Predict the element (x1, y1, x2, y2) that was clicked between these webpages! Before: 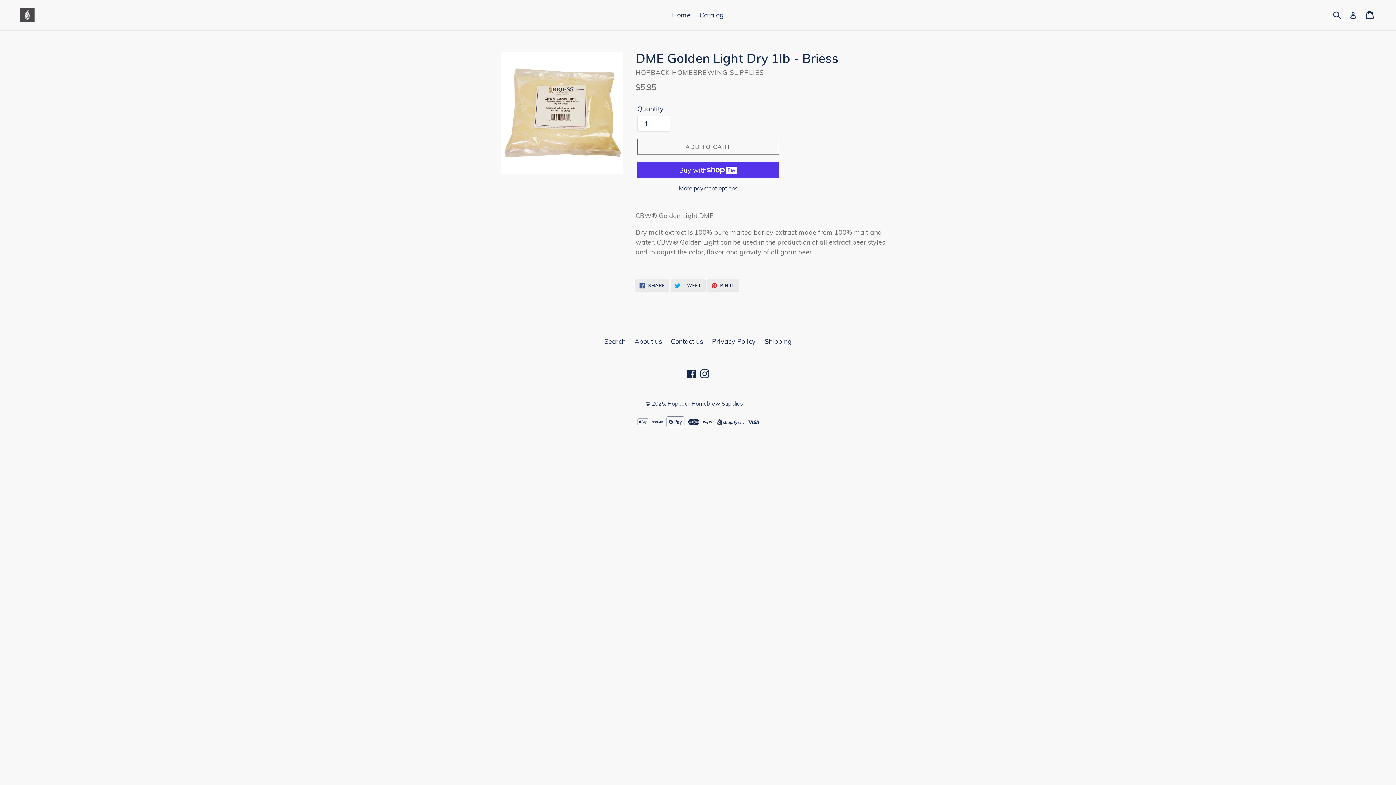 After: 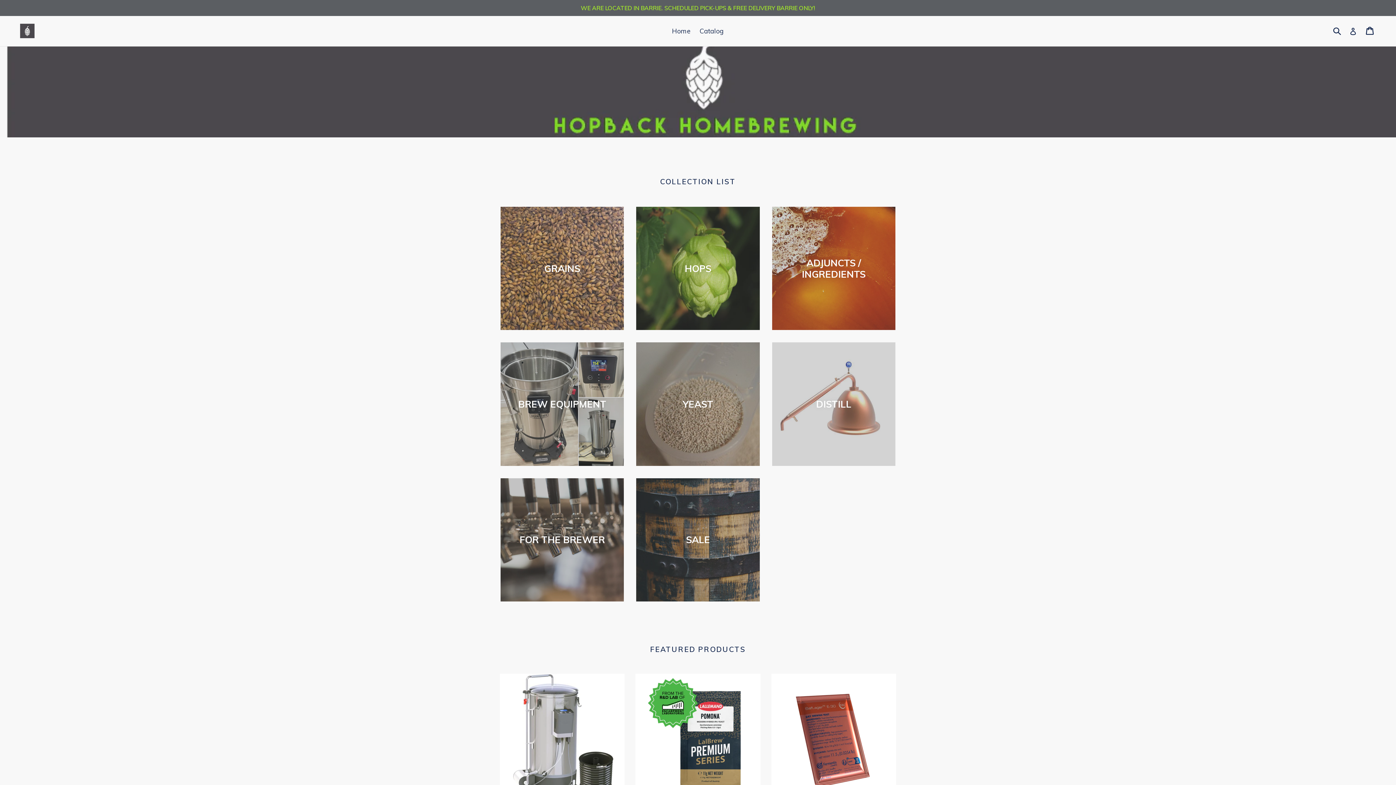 Action: label: Hopback Homebrew Supplies bbox: (667, 400, 743, 407)